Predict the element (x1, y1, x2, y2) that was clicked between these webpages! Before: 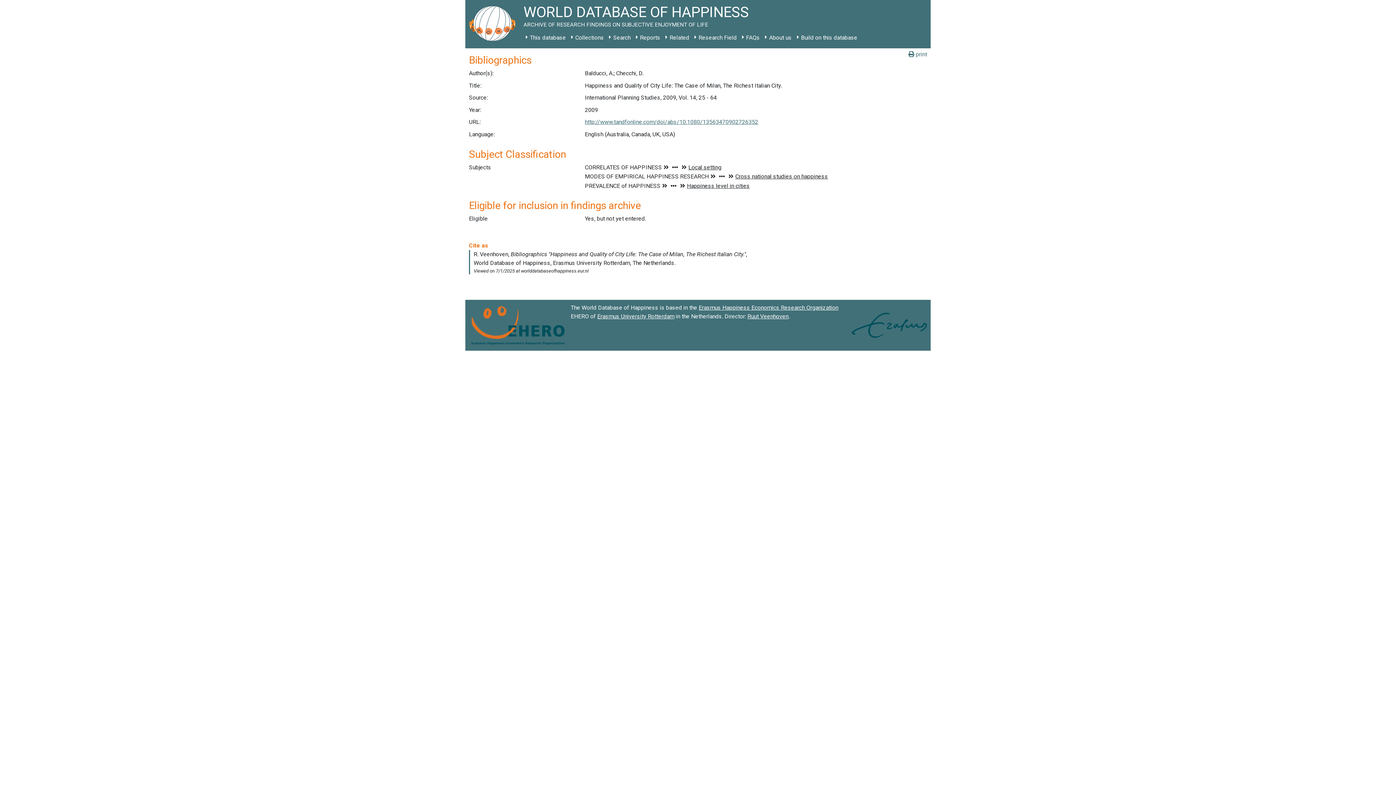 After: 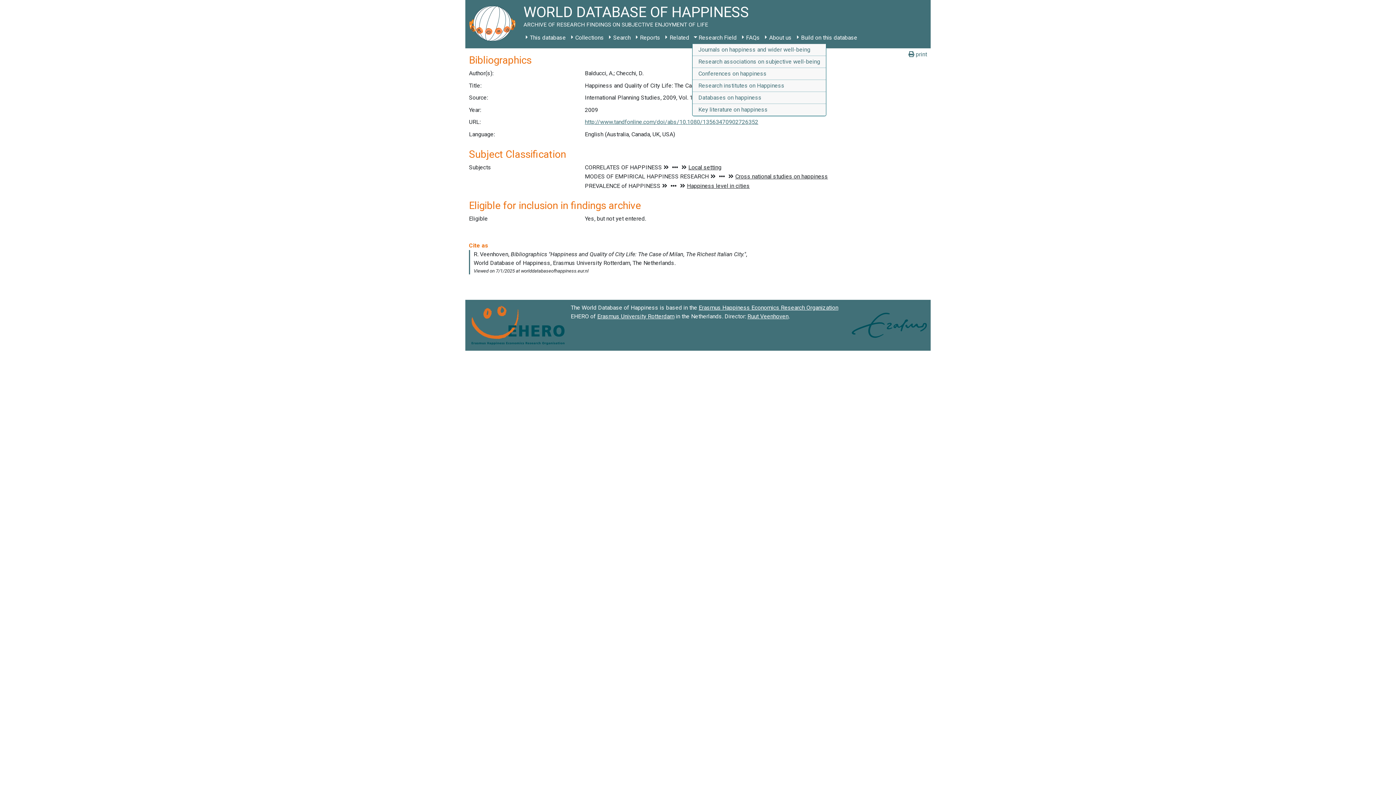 Action: bbox: (692, 31, 739, 44) label: Research Field